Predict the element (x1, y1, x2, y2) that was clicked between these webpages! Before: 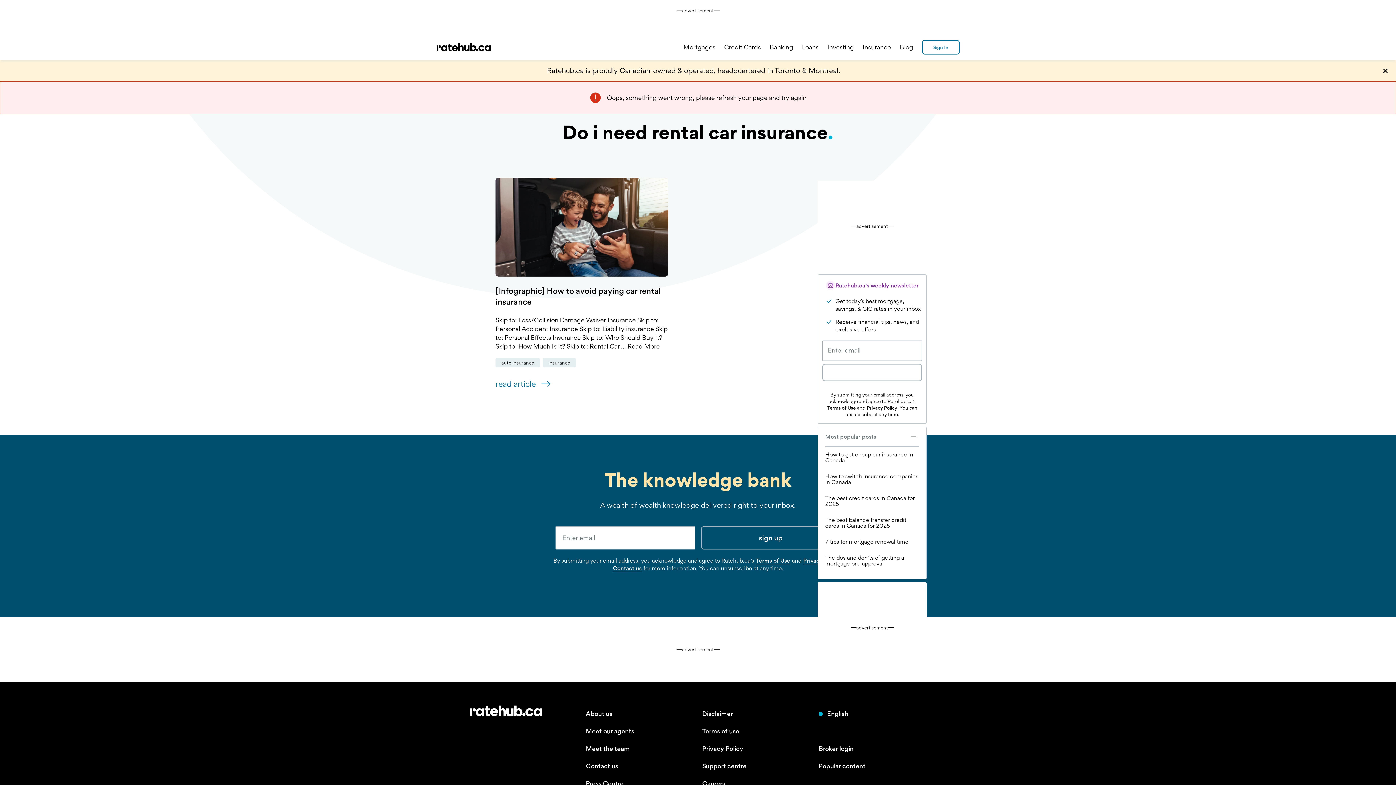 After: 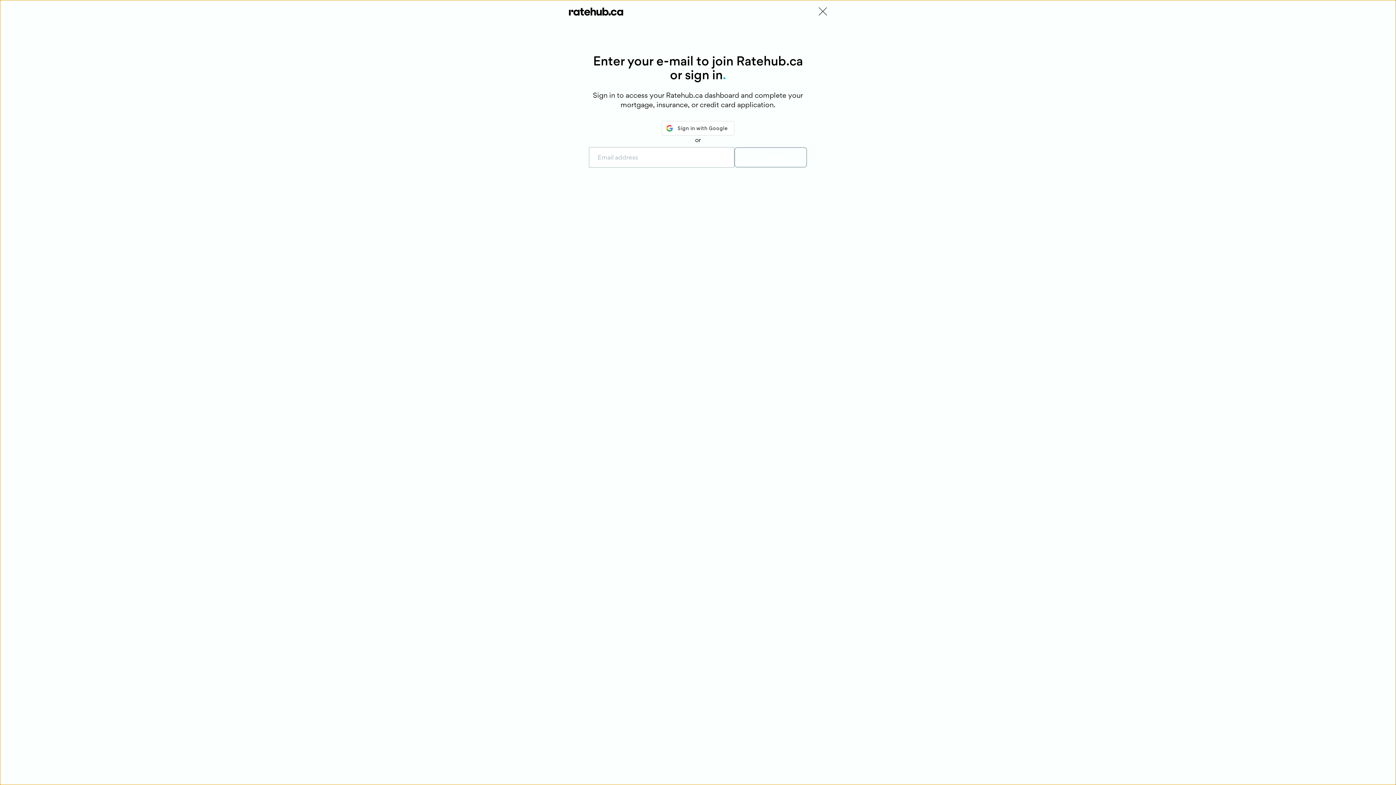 Action: bbox: (922, 39, 960, 54) label: Sign In